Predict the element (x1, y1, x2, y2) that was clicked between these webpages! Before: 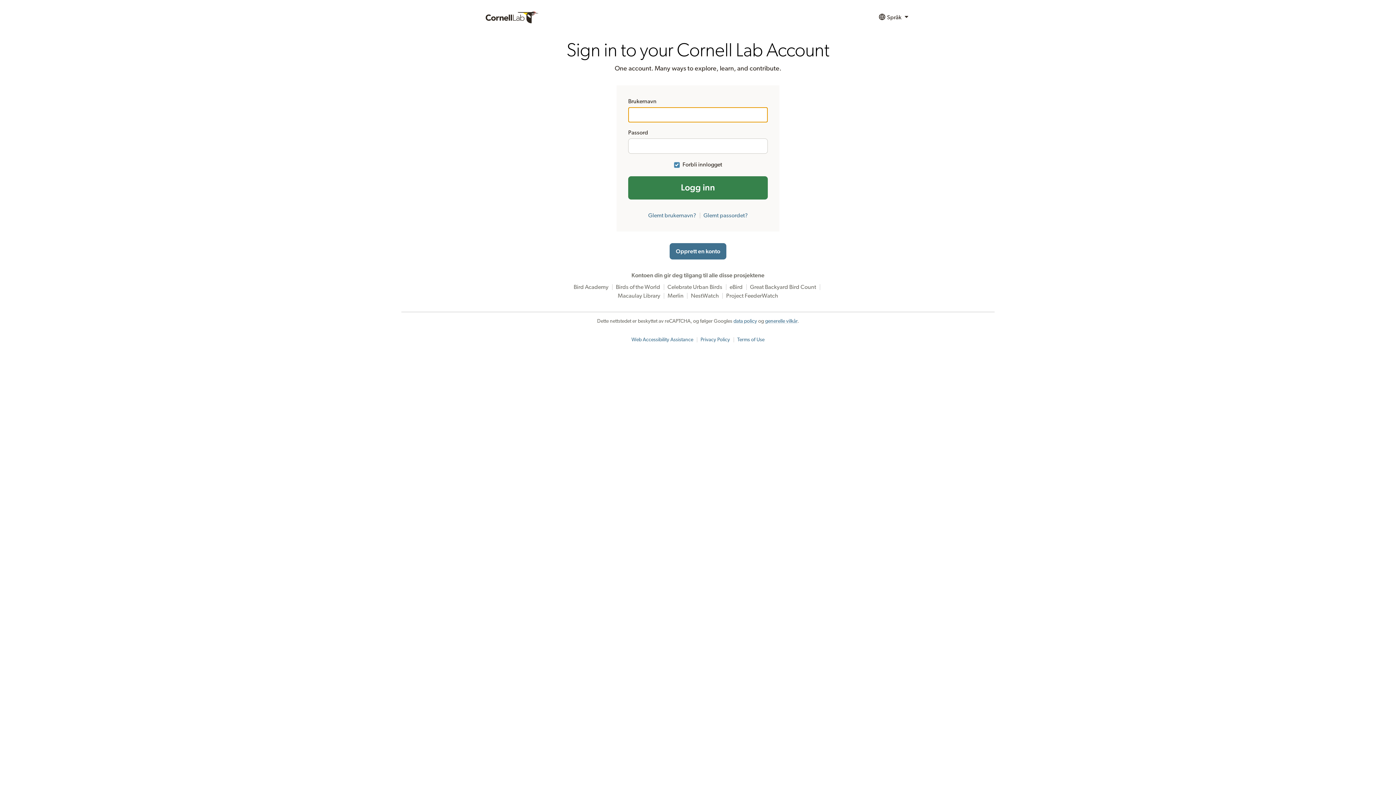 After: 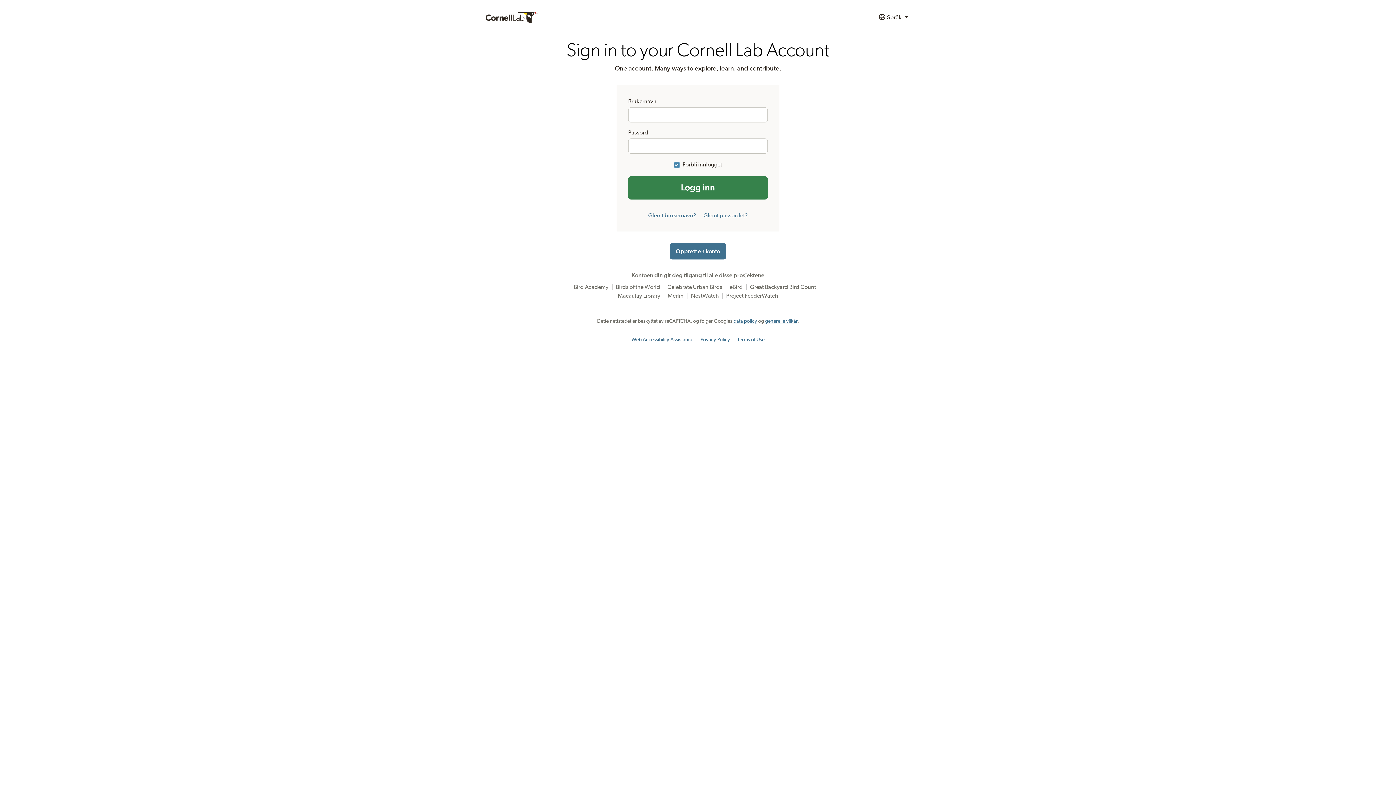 Action: label: Web Accessibility Assistance bbox: (631, 337, 693, 342)